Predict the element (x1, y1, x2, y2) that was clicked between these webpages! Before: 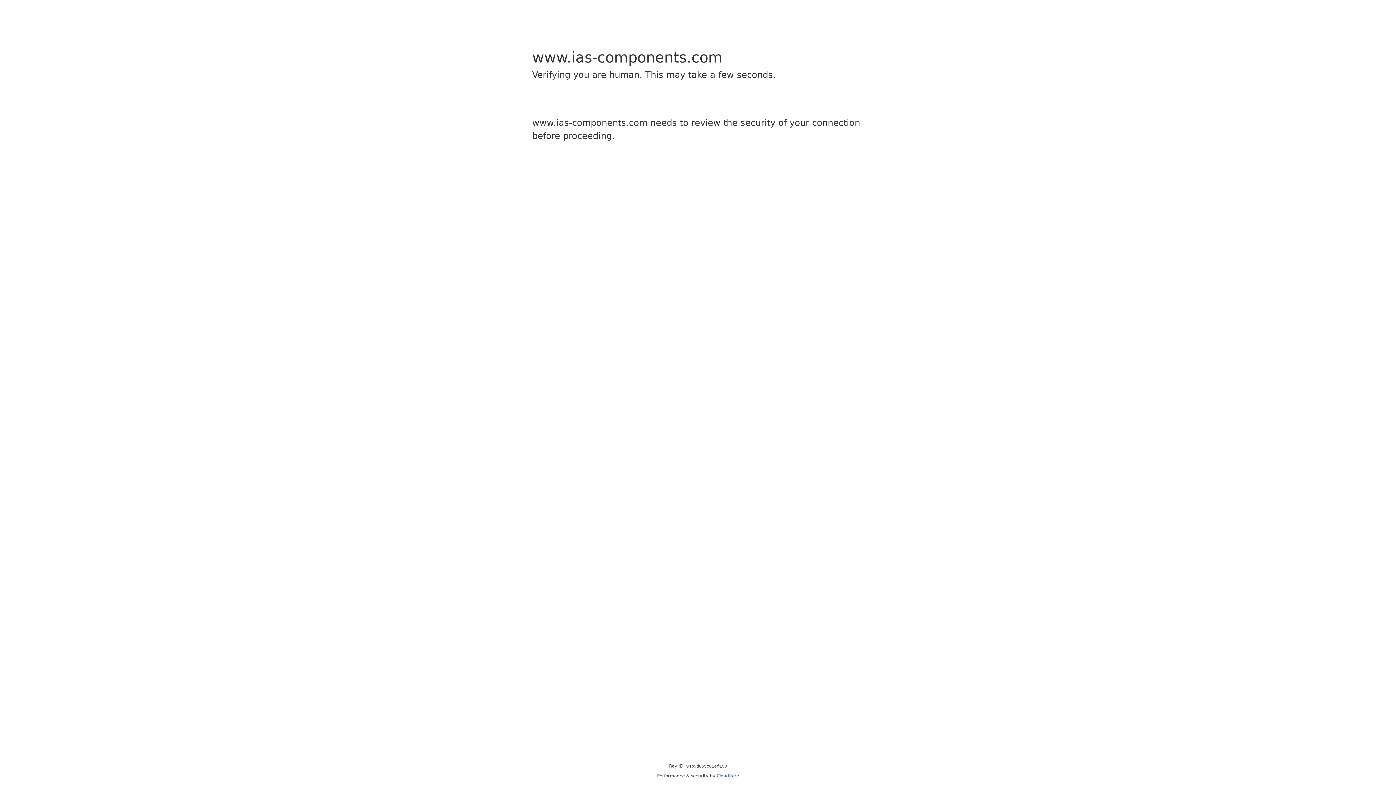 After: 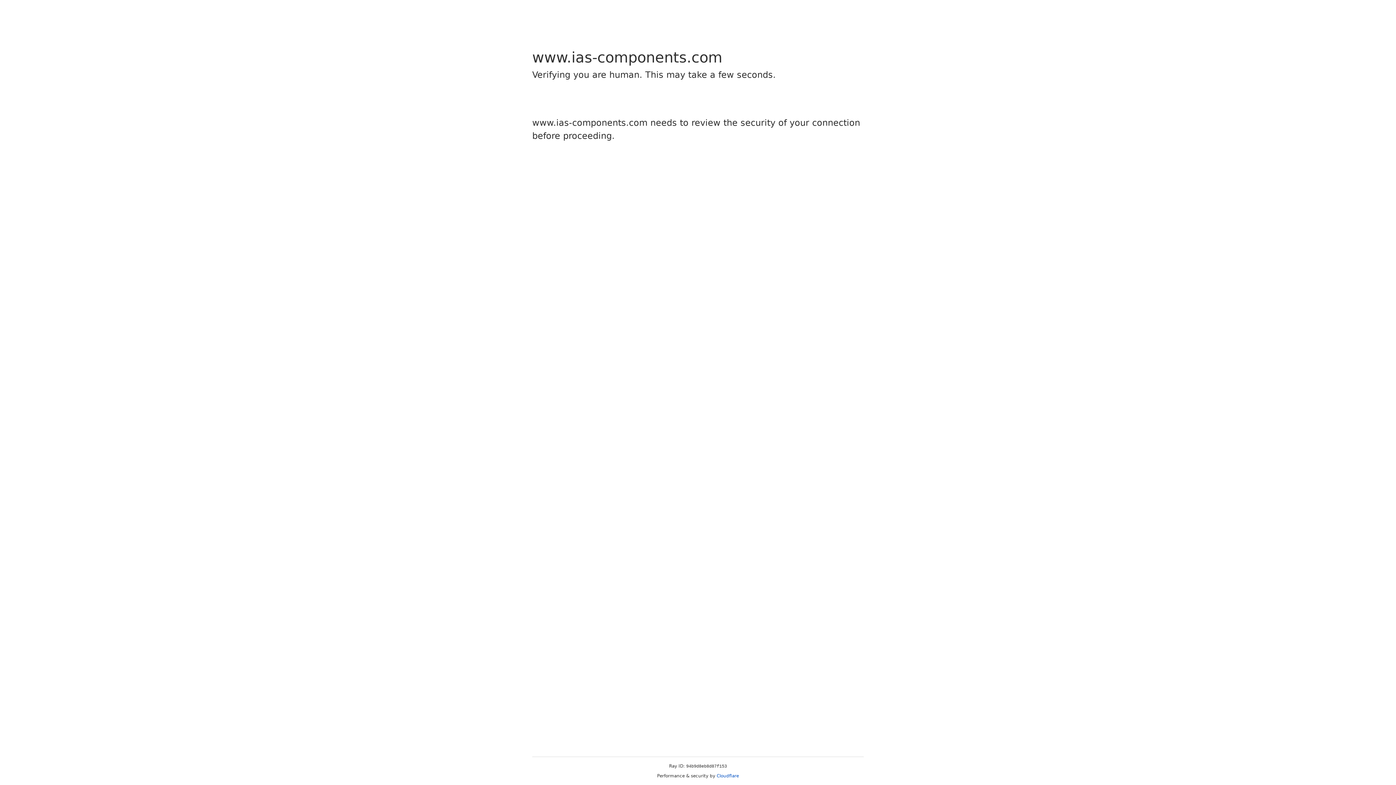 Action: bbox: (716, 773, 739, 778) label: Cloudflare